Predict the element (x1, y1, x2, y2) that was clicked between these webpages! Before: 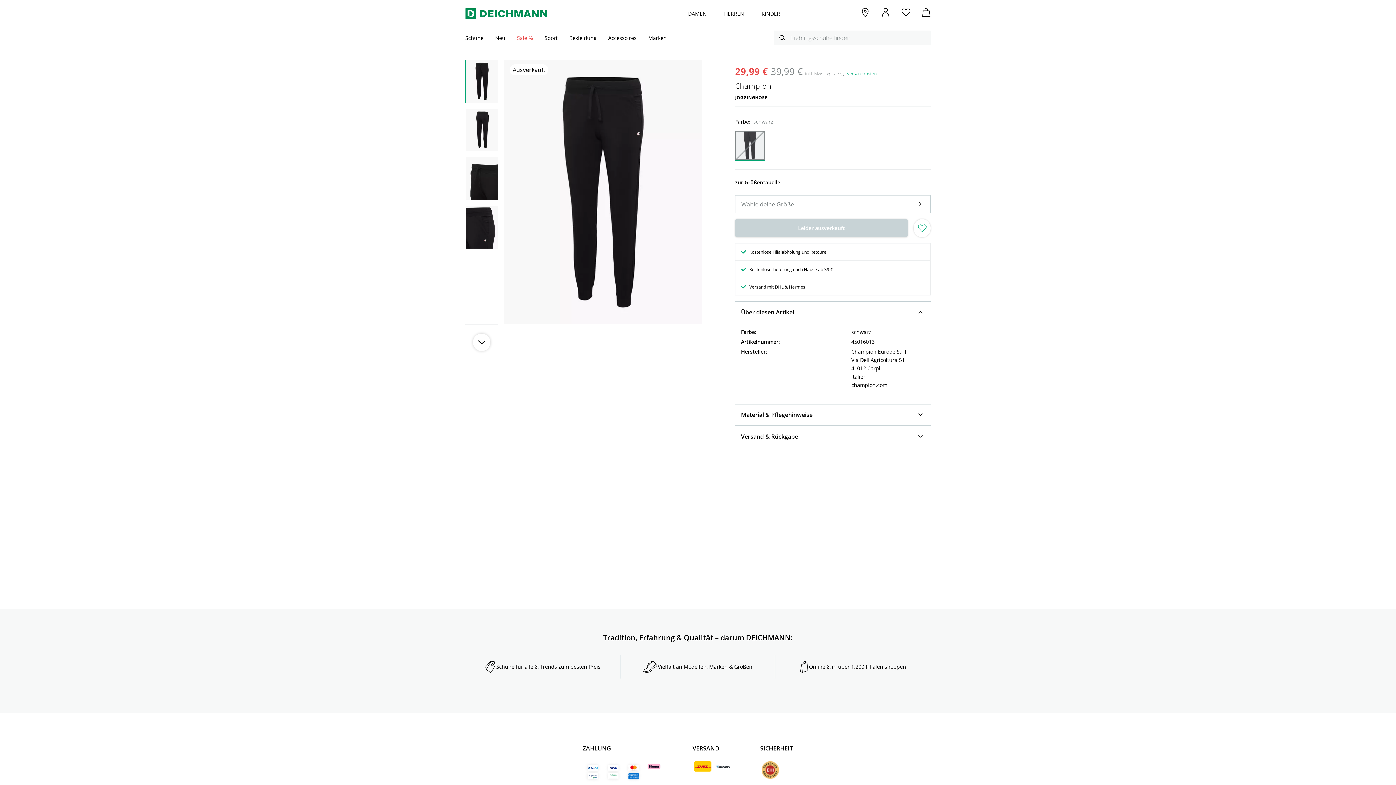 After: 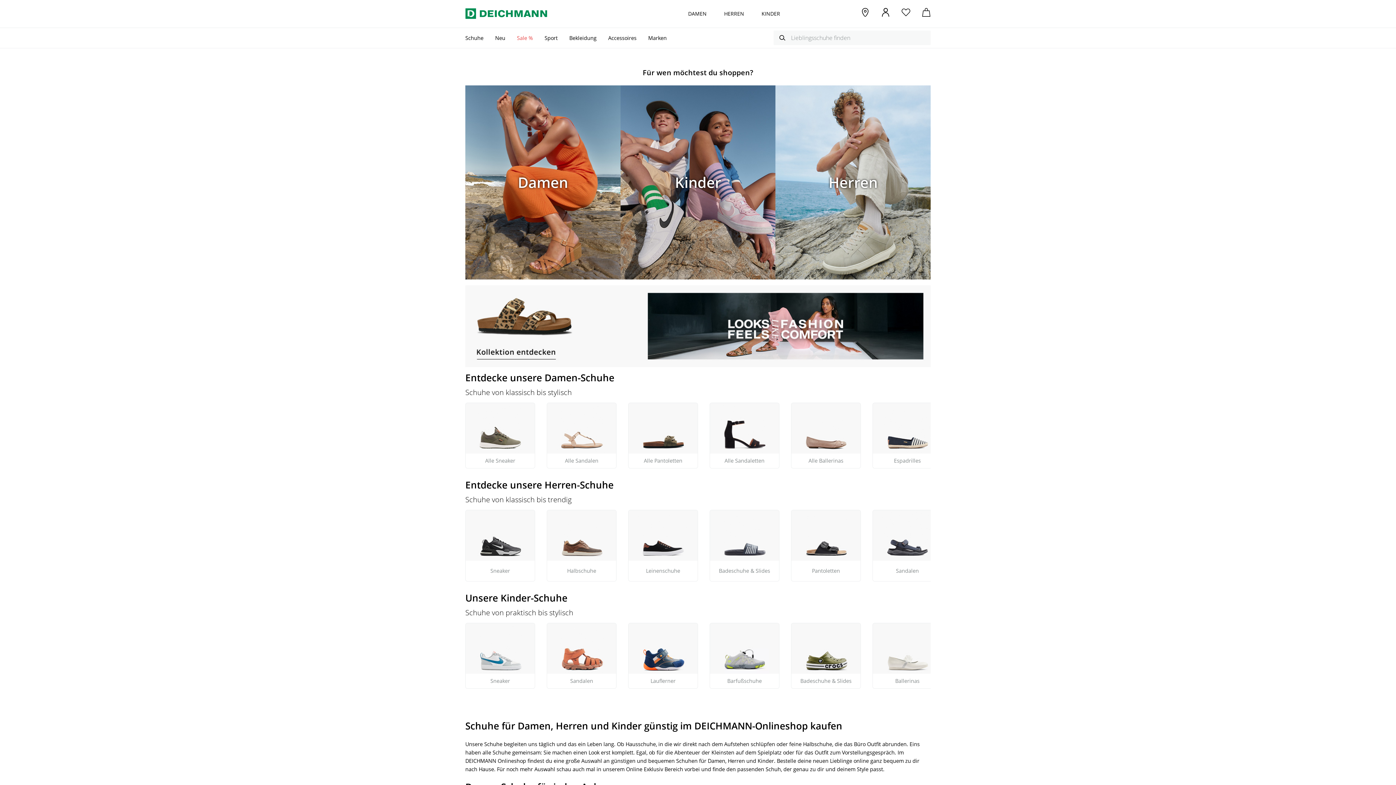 Action: bbox: (465, 8, 547, 19)